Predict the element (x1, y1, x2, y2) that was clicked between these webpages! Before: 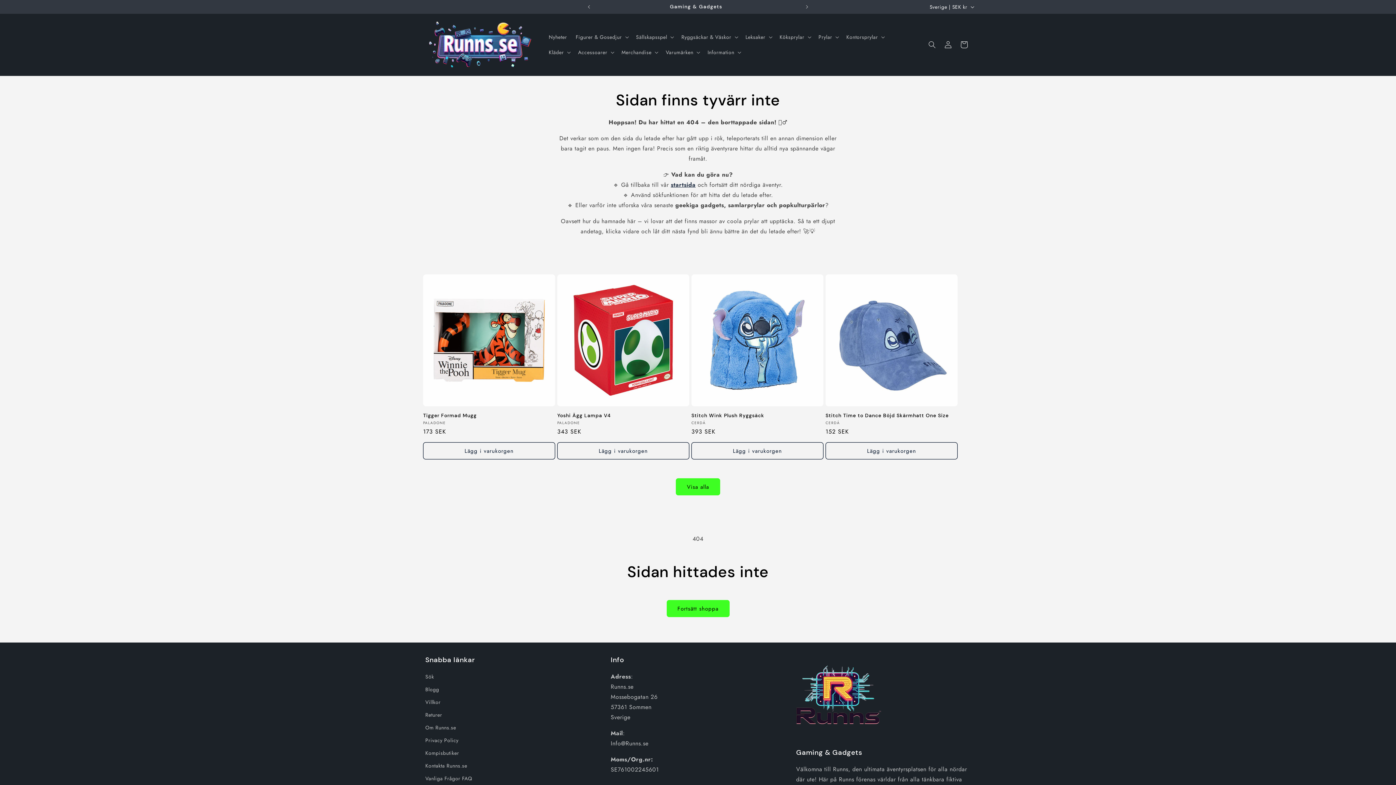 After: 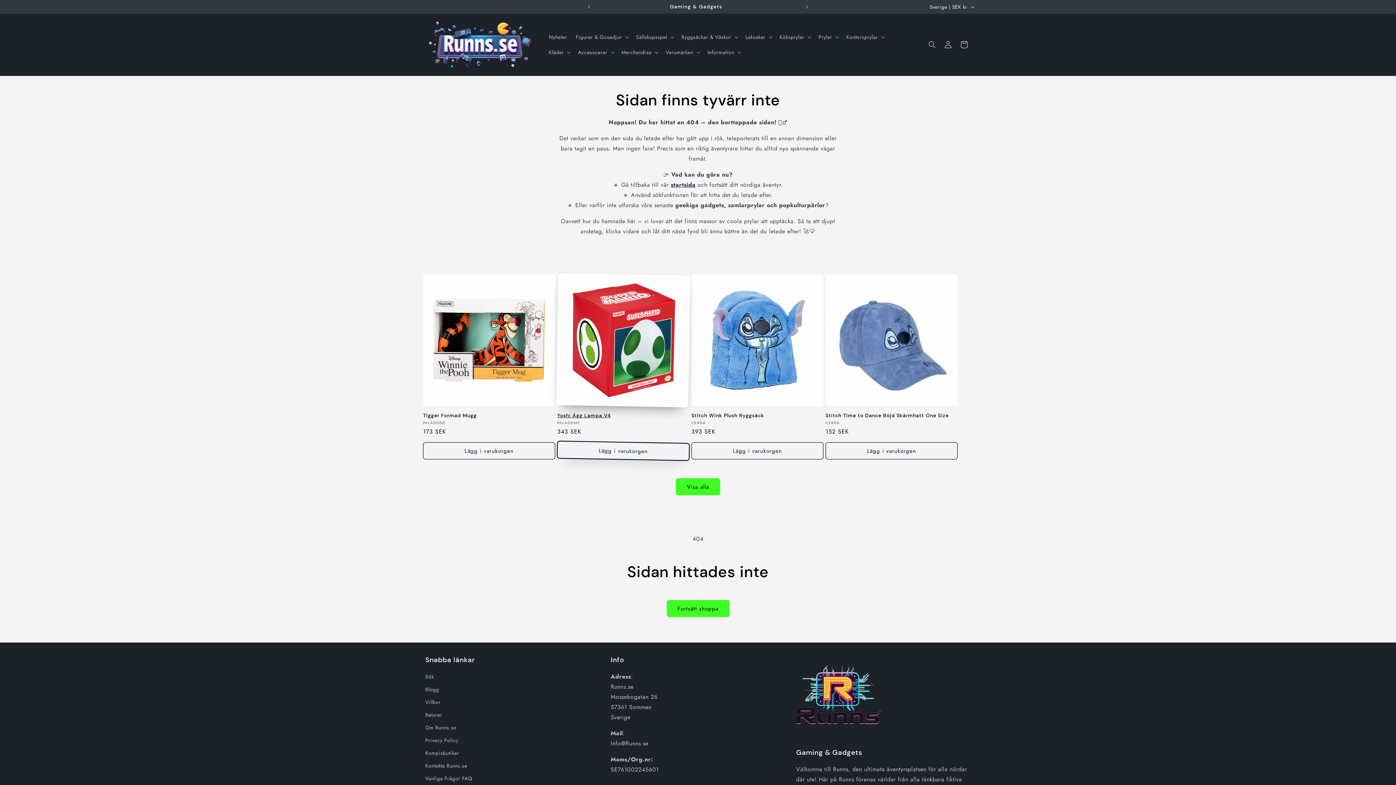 Action: bbox: (557, 442, 689, 459) label: Lägg i varukorgen